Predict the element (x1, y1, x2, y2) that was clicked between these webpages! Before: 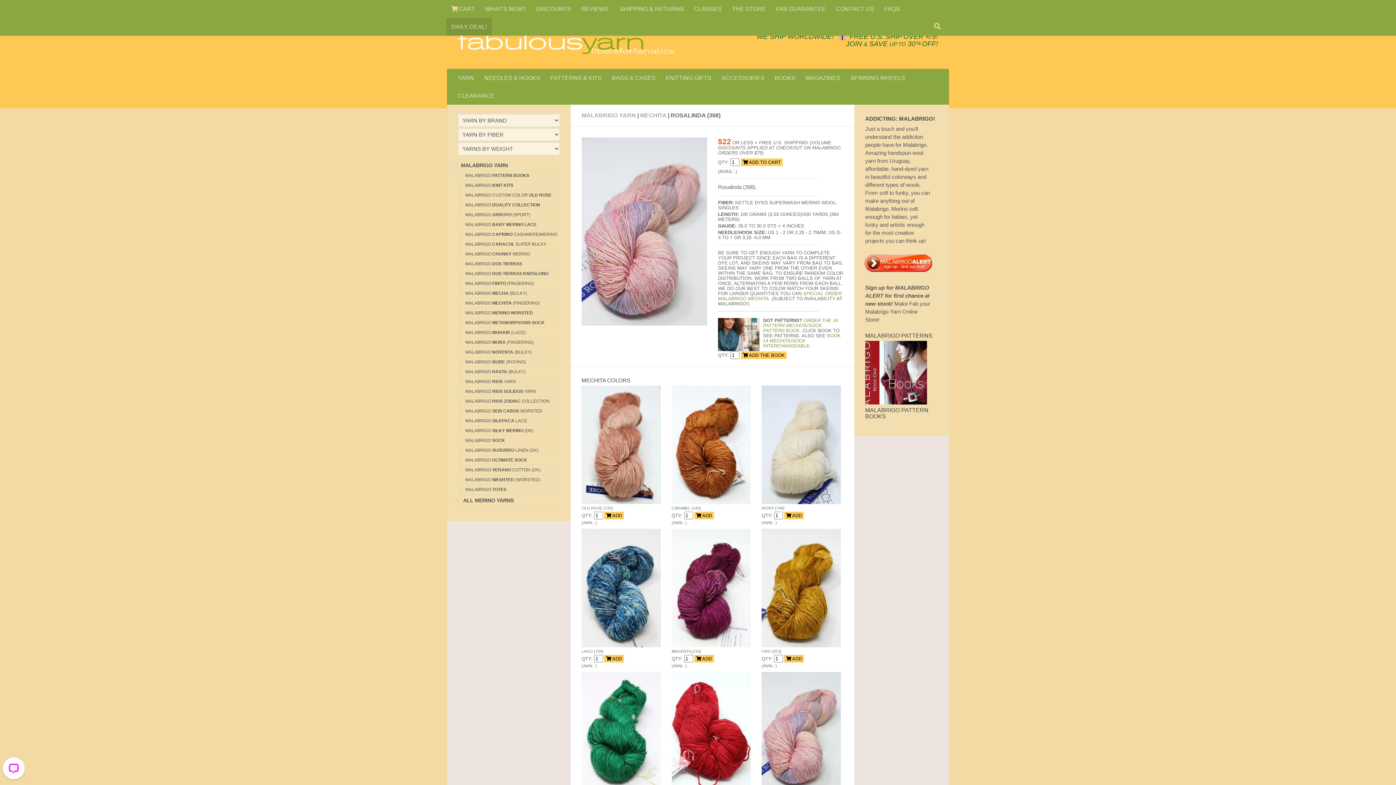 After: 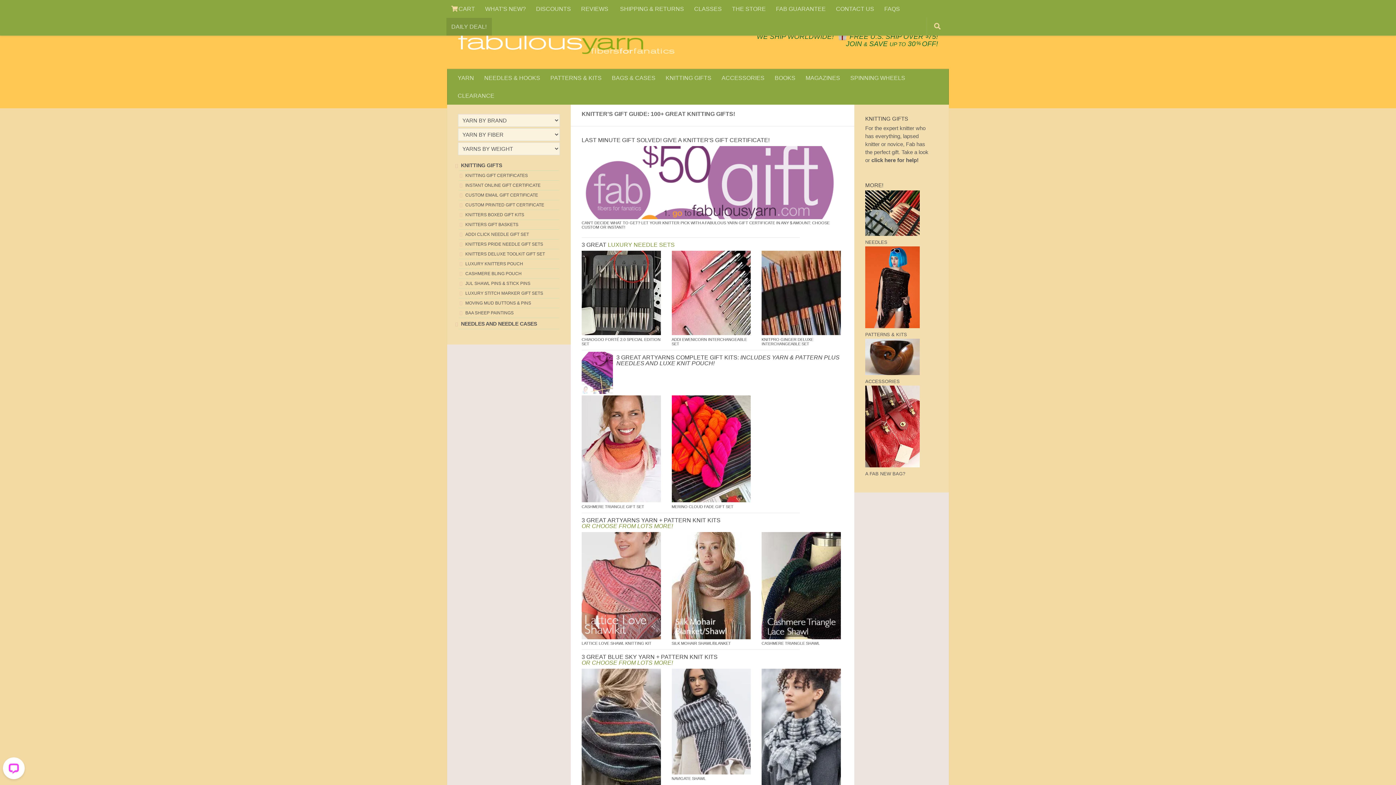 Action: bbox: (660, 69, 716, 86) label: KNITTING GIFTS